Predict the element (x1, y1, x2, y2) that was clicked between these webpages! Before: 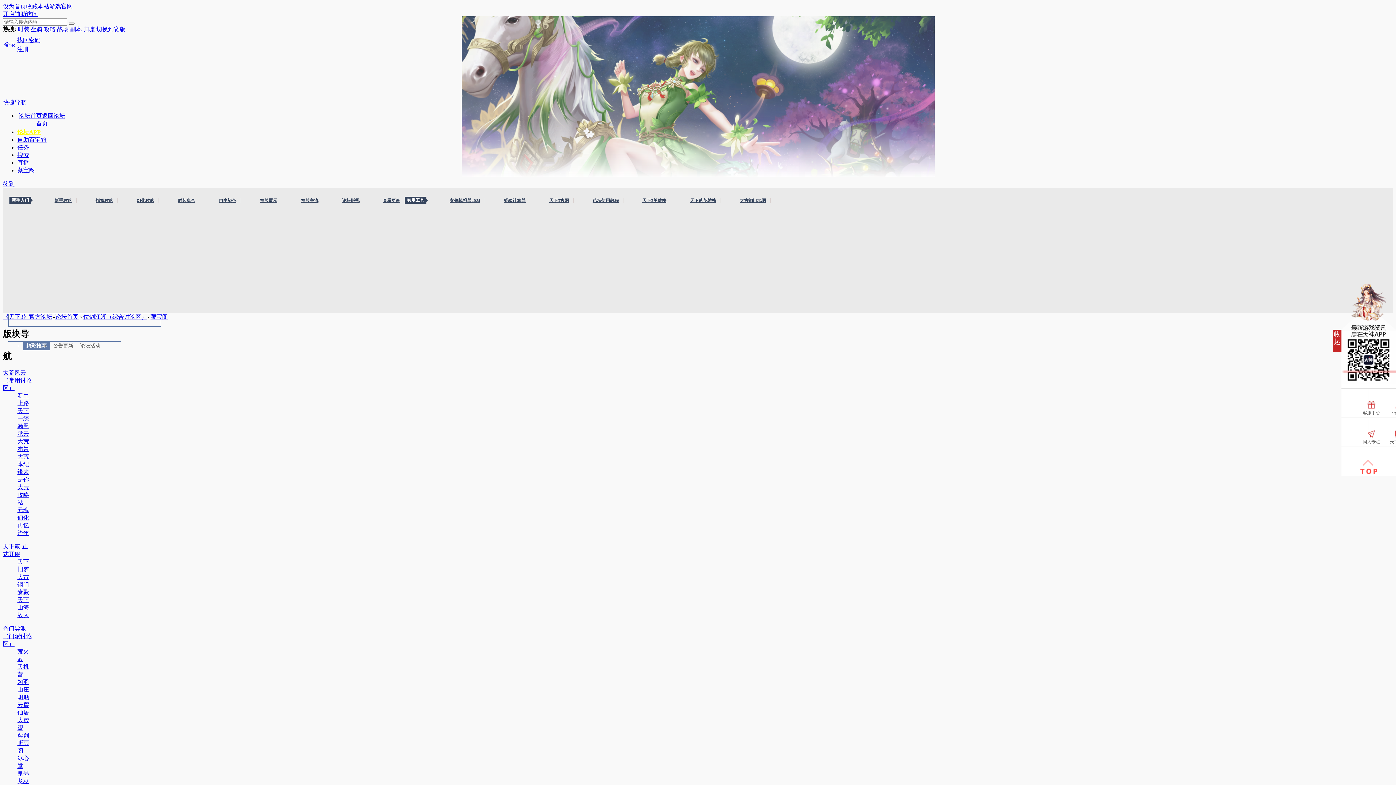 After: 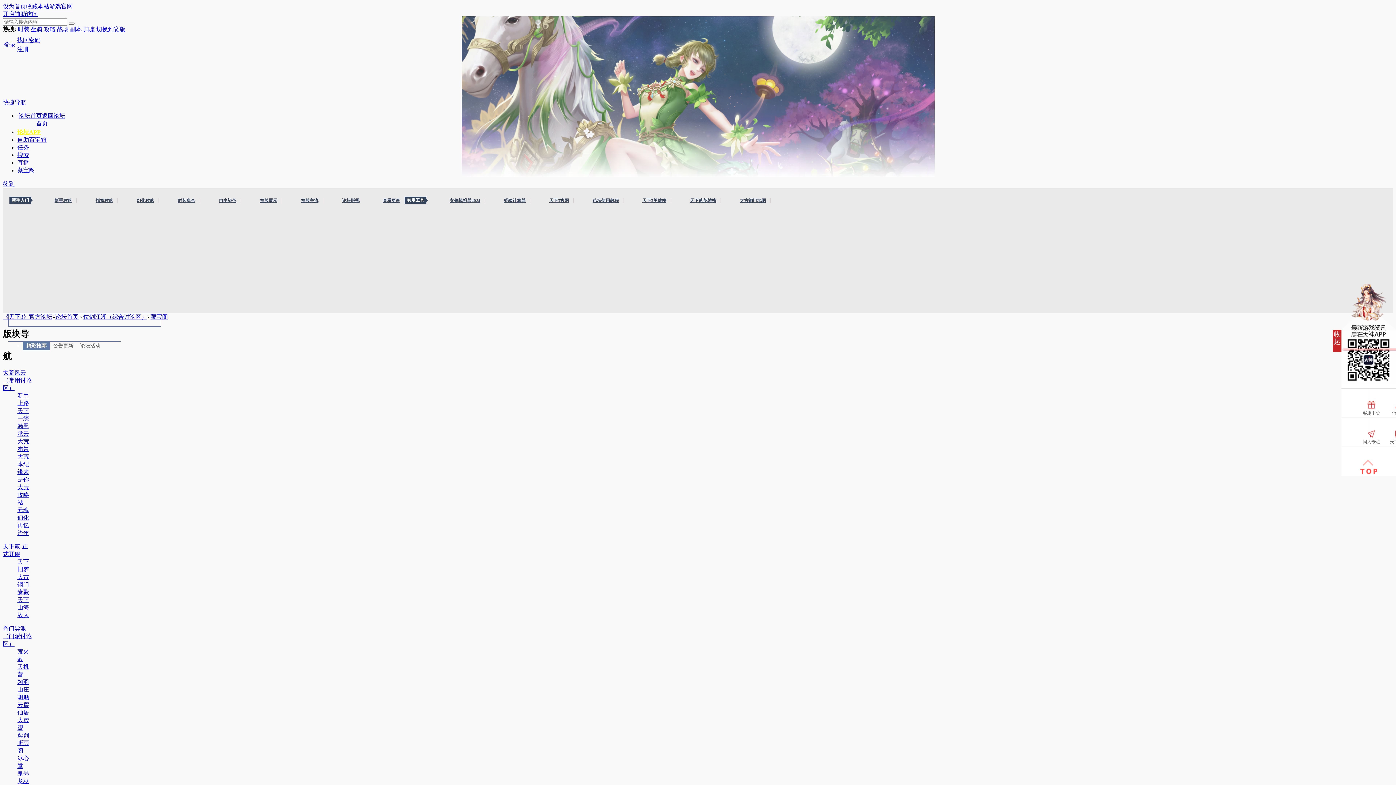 Action: label: 找回密码 bbox: (17, 37, 40, 43)